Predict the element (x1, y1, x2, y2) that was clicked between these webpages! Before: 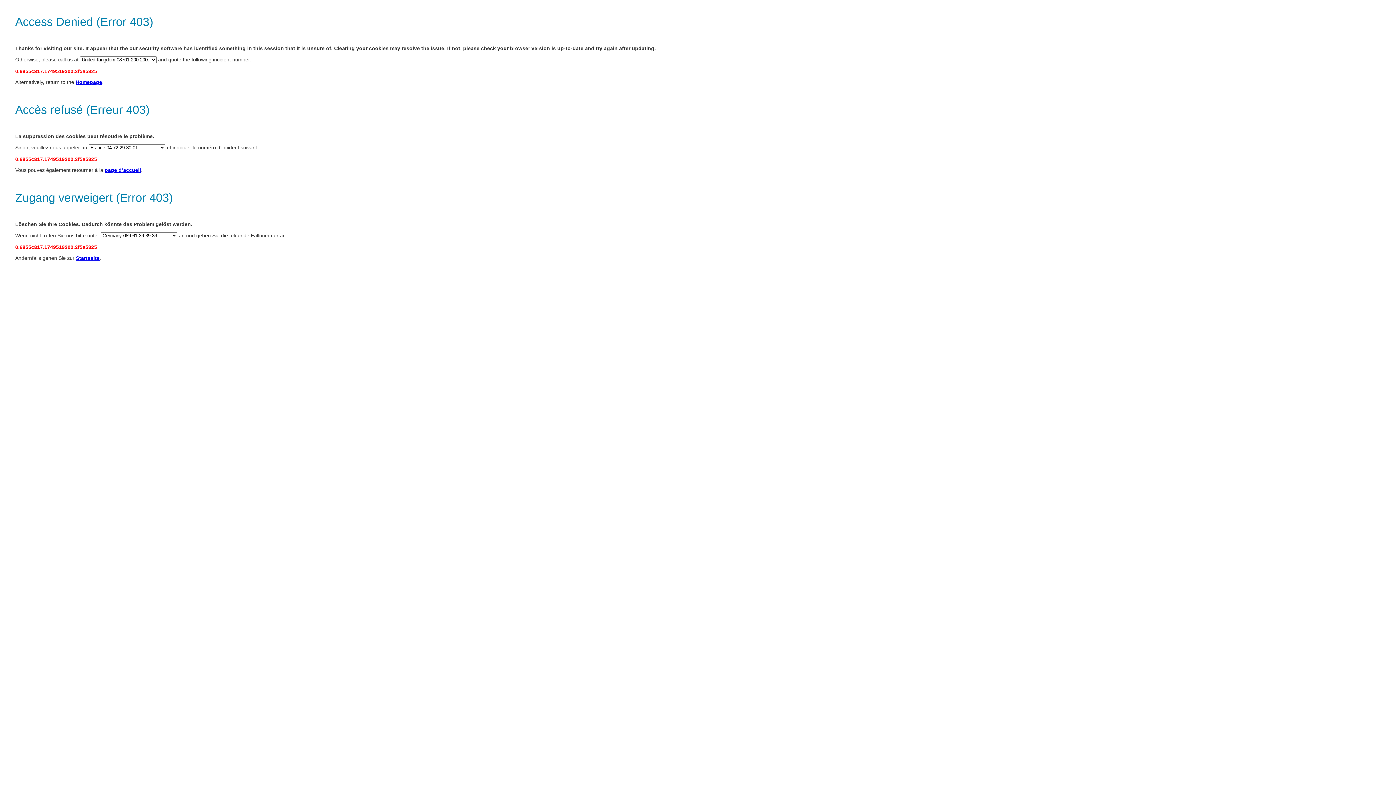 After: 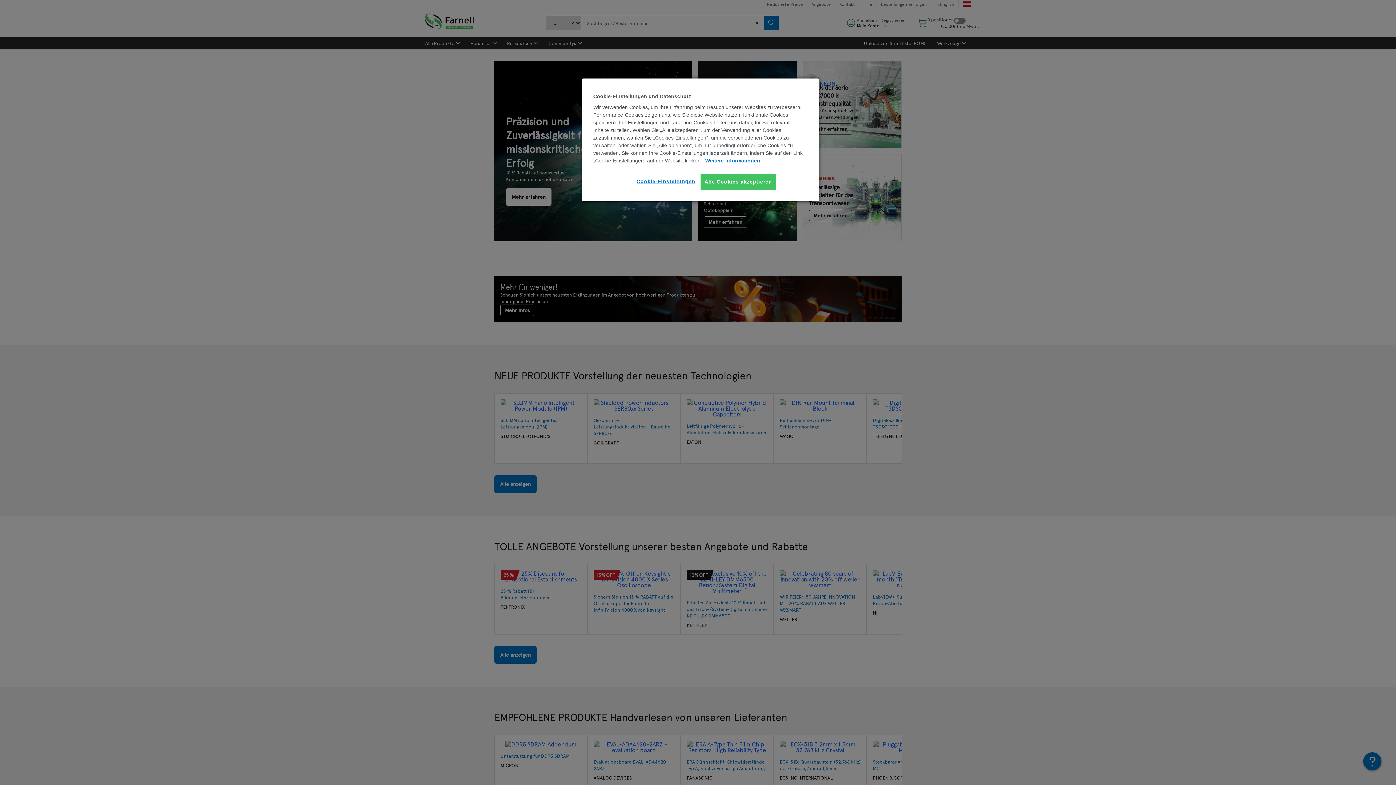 Action: label: page d’accueil bbox: (104, 167, 141, 173)